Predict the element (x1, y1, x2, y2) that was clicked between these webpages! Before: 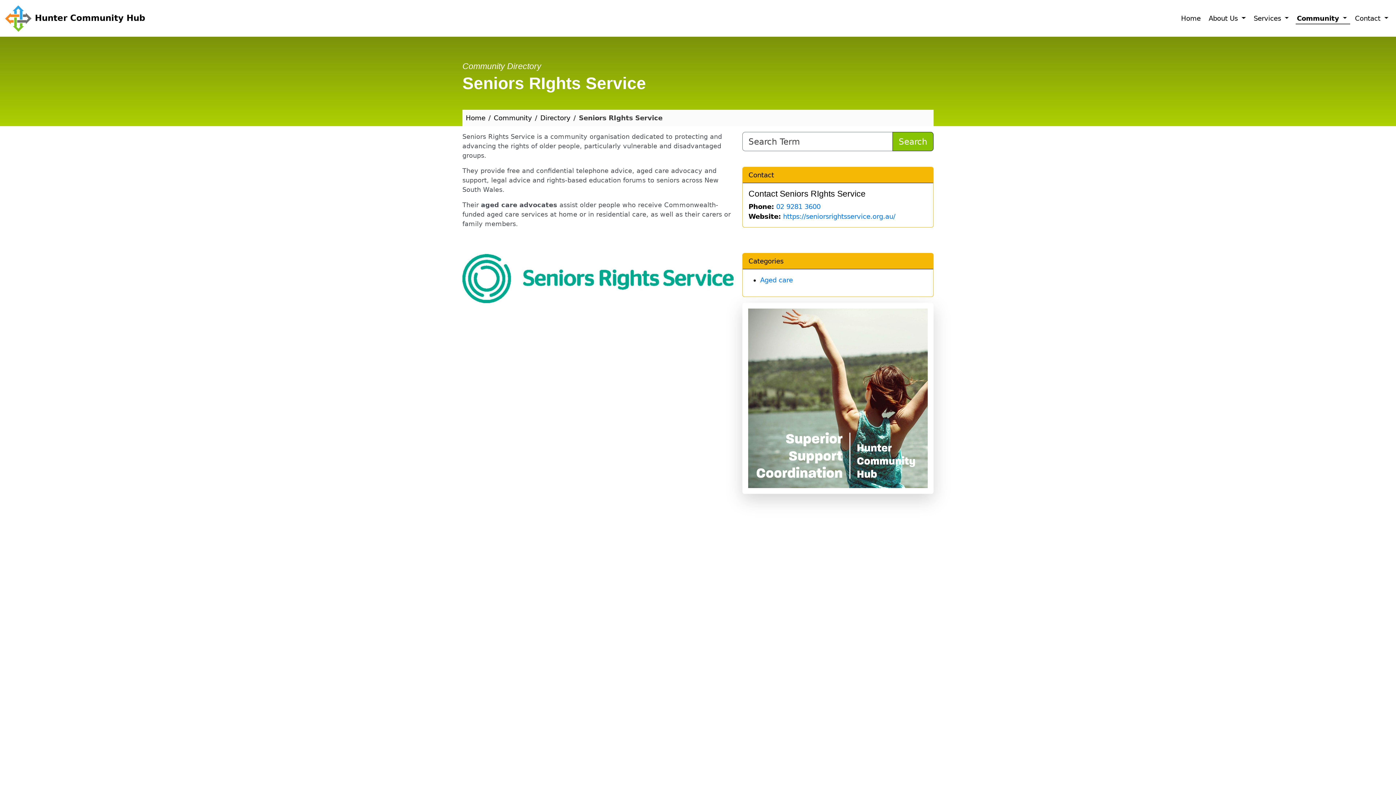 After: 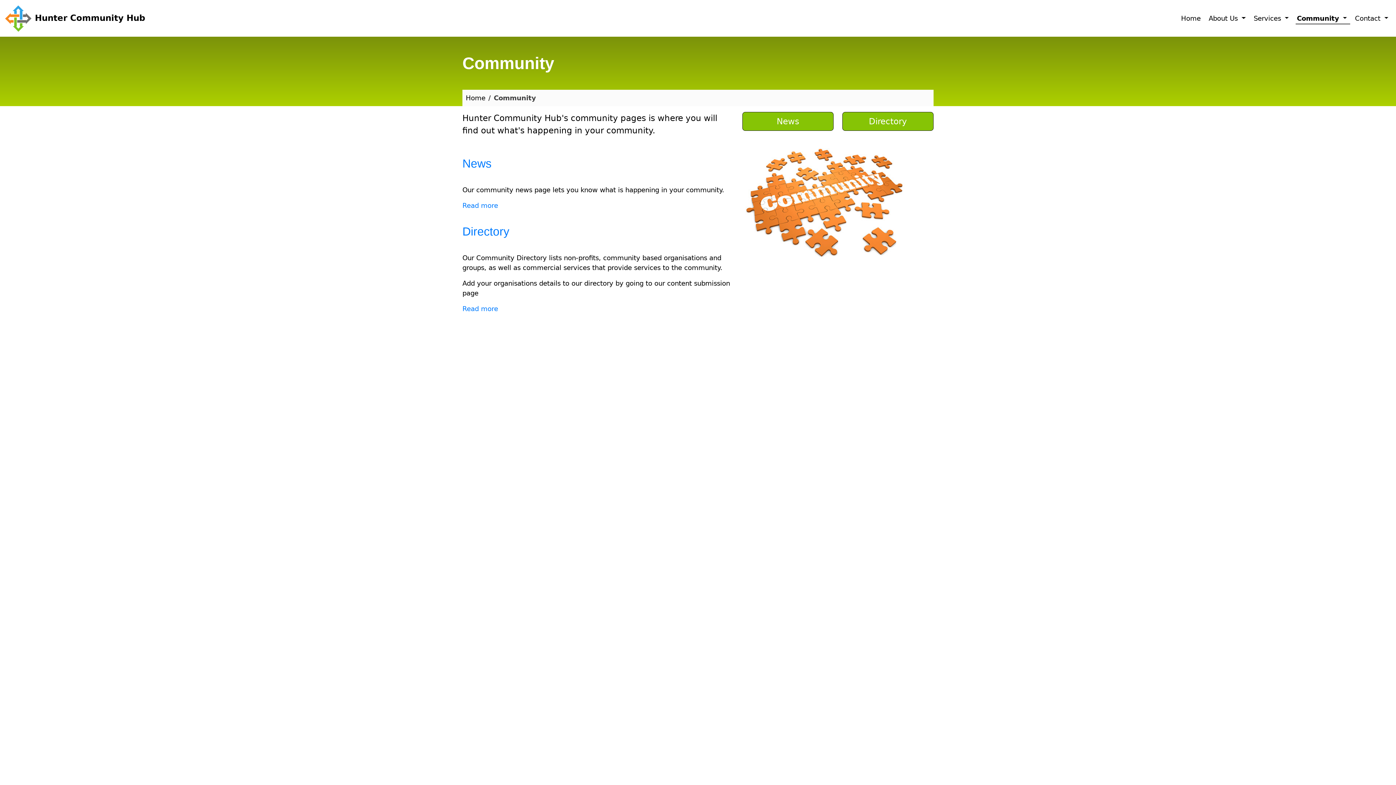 Action: bbox: (493, 114, 532, 121) label: Community